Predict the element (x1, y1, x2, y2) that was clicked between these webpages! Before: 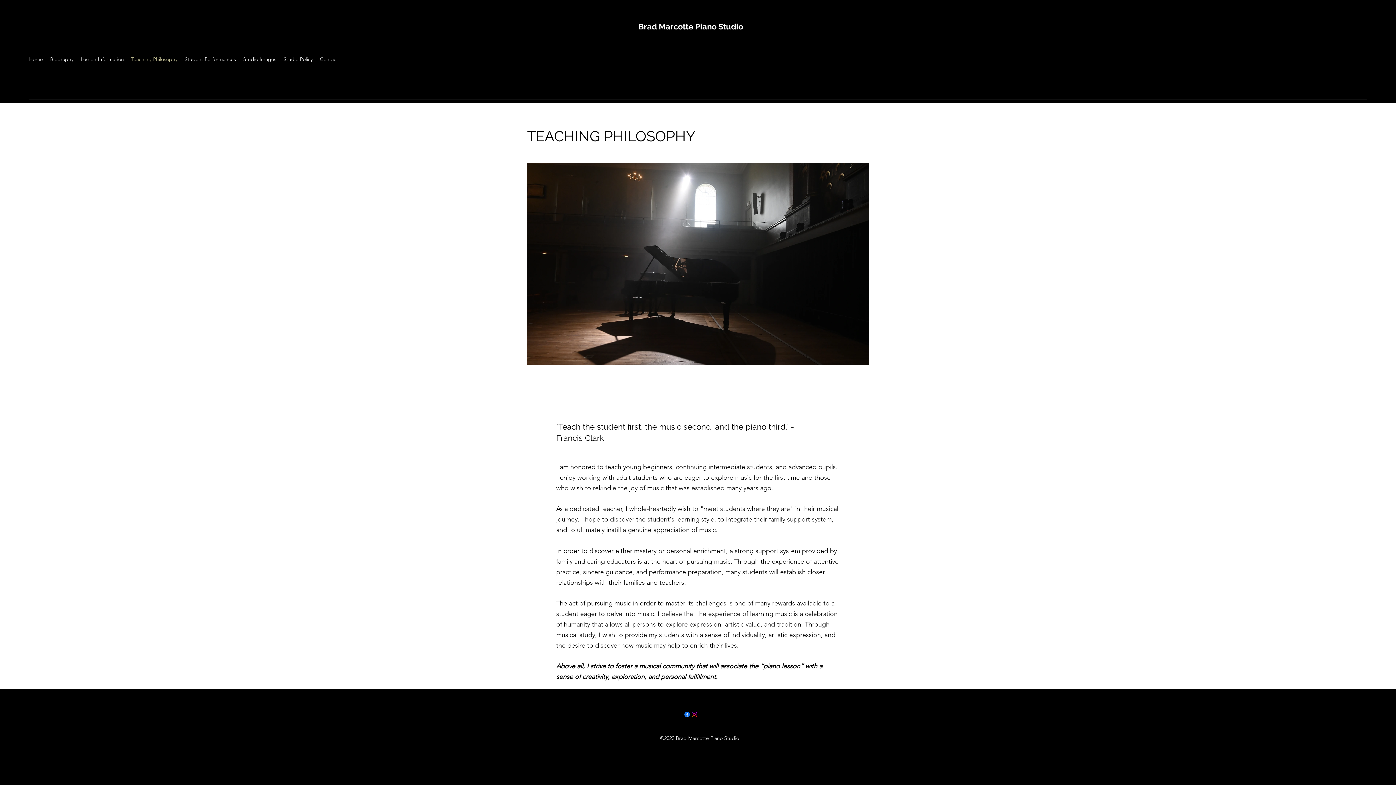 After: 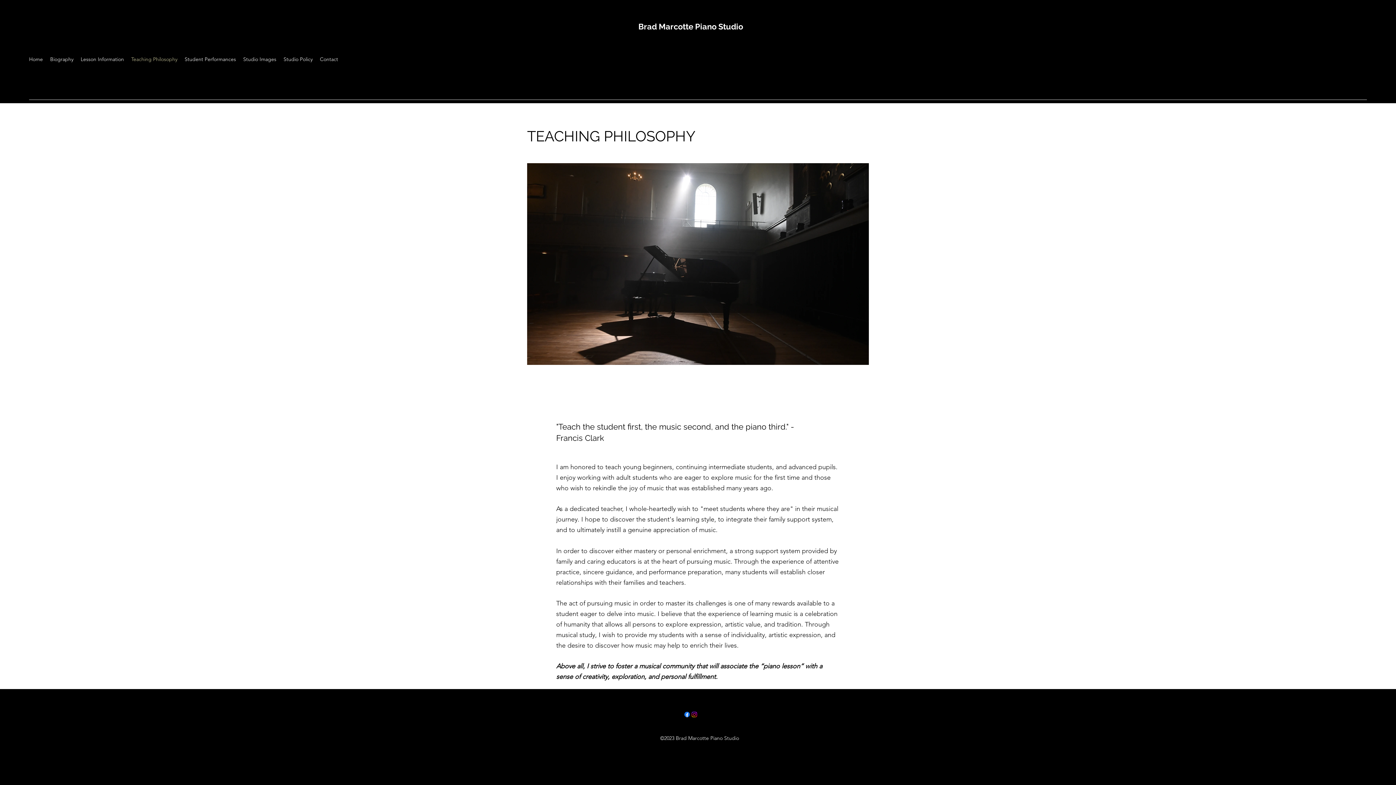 Action: bbox: (127, 53, 181, 64) label: Teaching Philosophy